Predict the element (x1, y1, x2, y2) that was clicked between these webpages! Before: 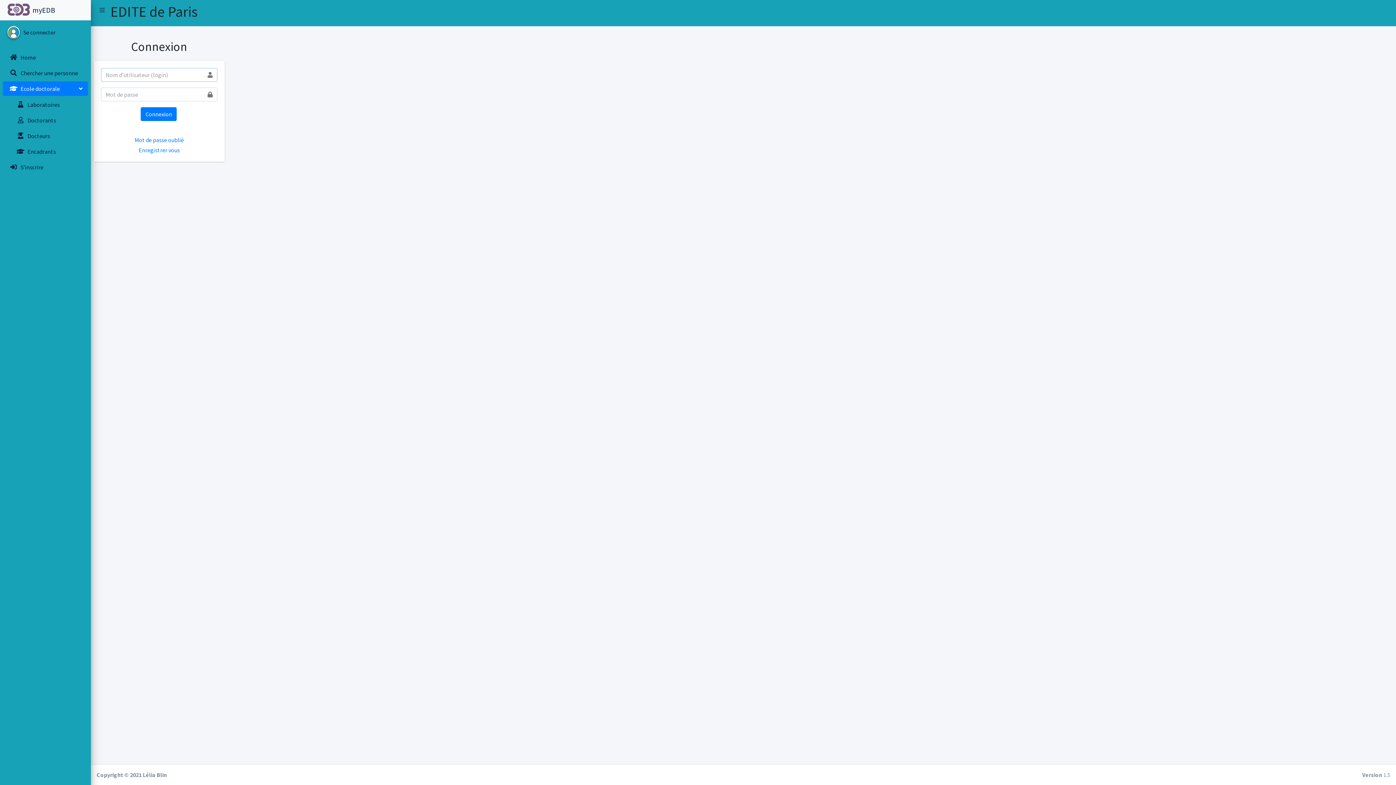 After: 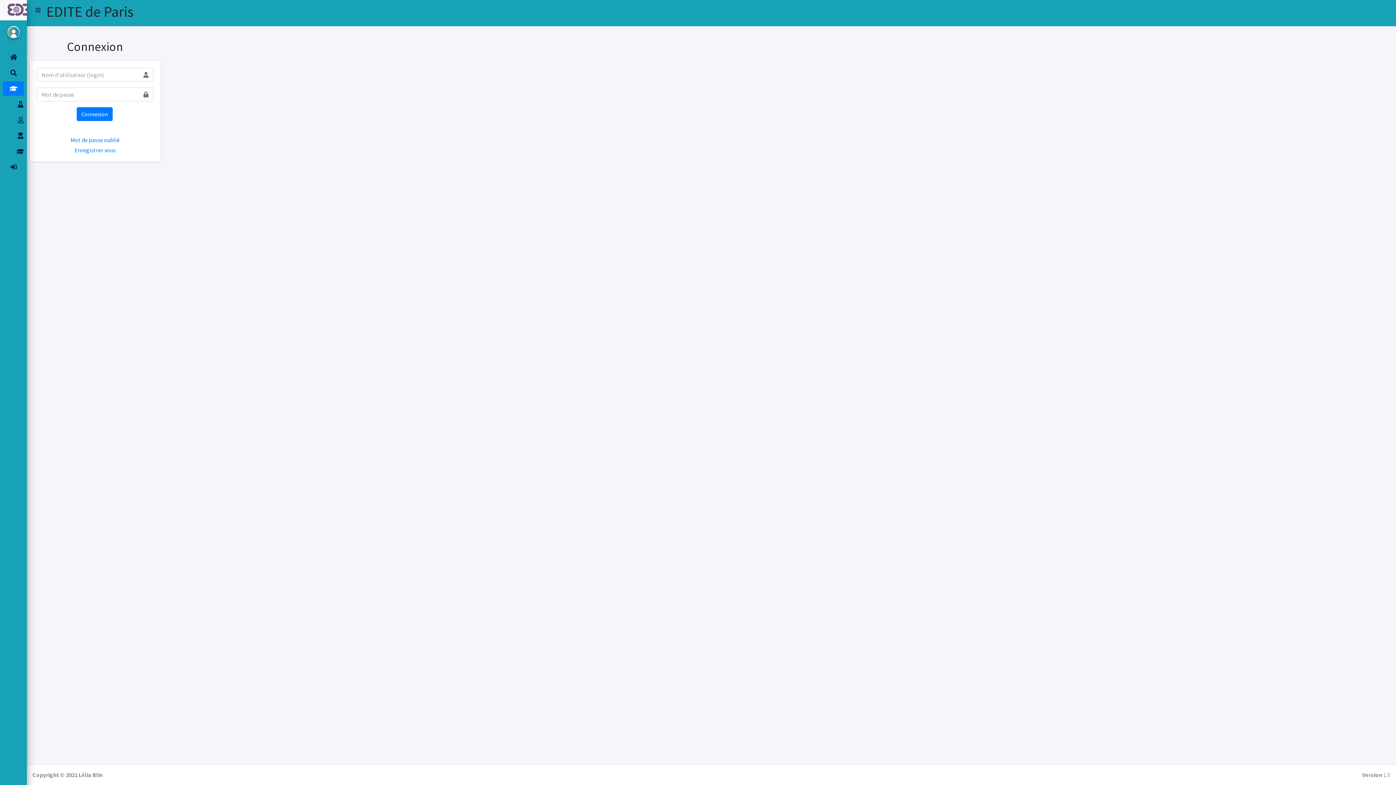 Action: bbox: (93, 2, 110, 17)